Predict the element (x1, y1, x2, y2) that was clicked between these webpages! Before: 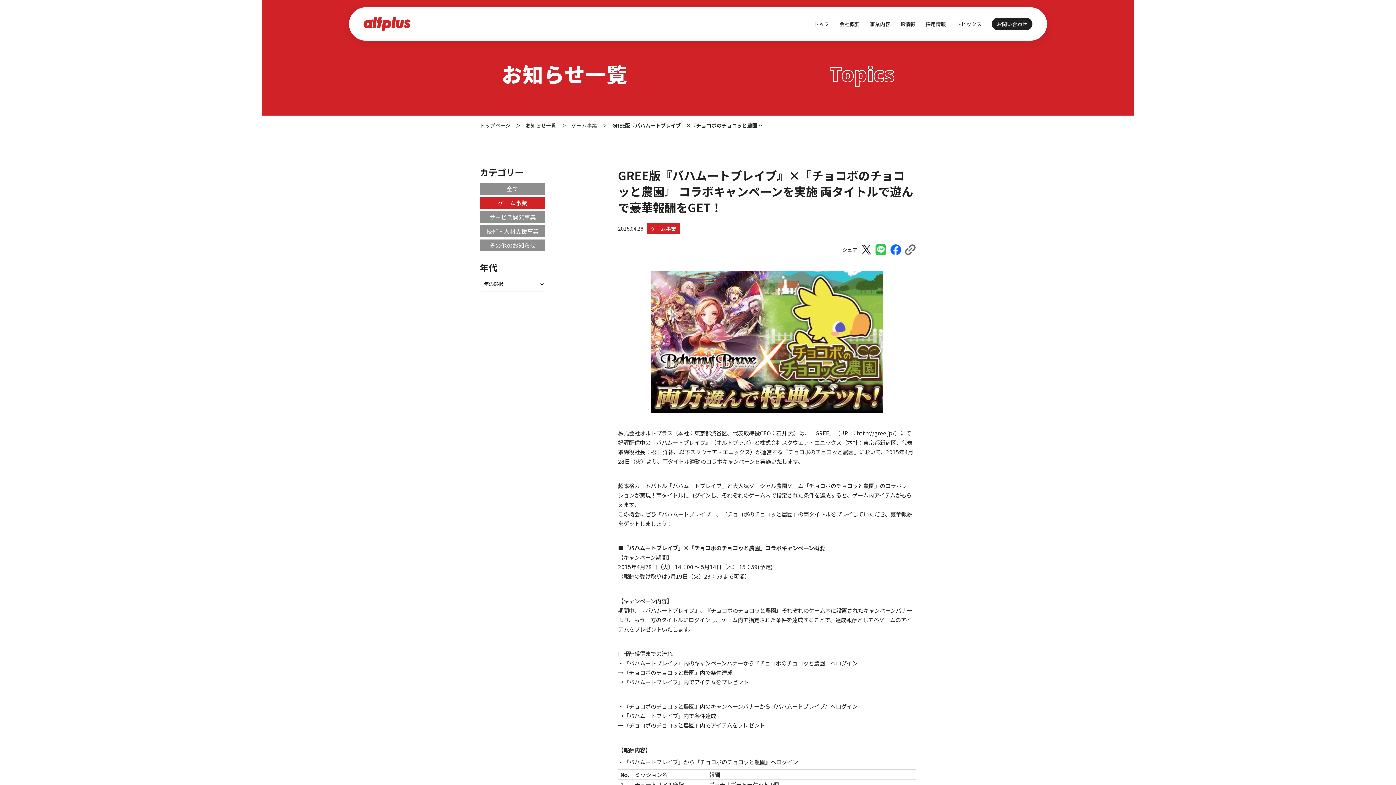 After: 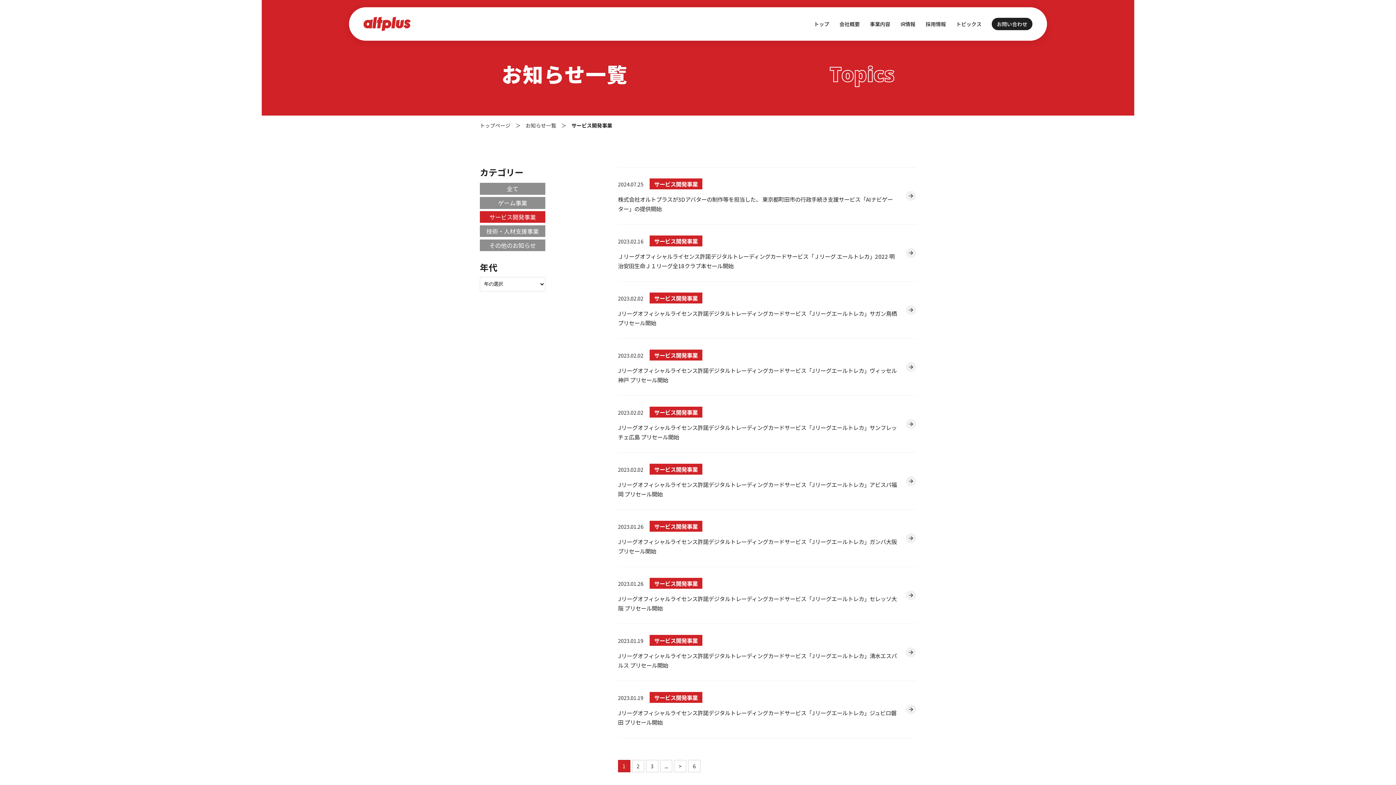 Action: label: サービス開発事業 bbox: (480, 211, 545, 223)